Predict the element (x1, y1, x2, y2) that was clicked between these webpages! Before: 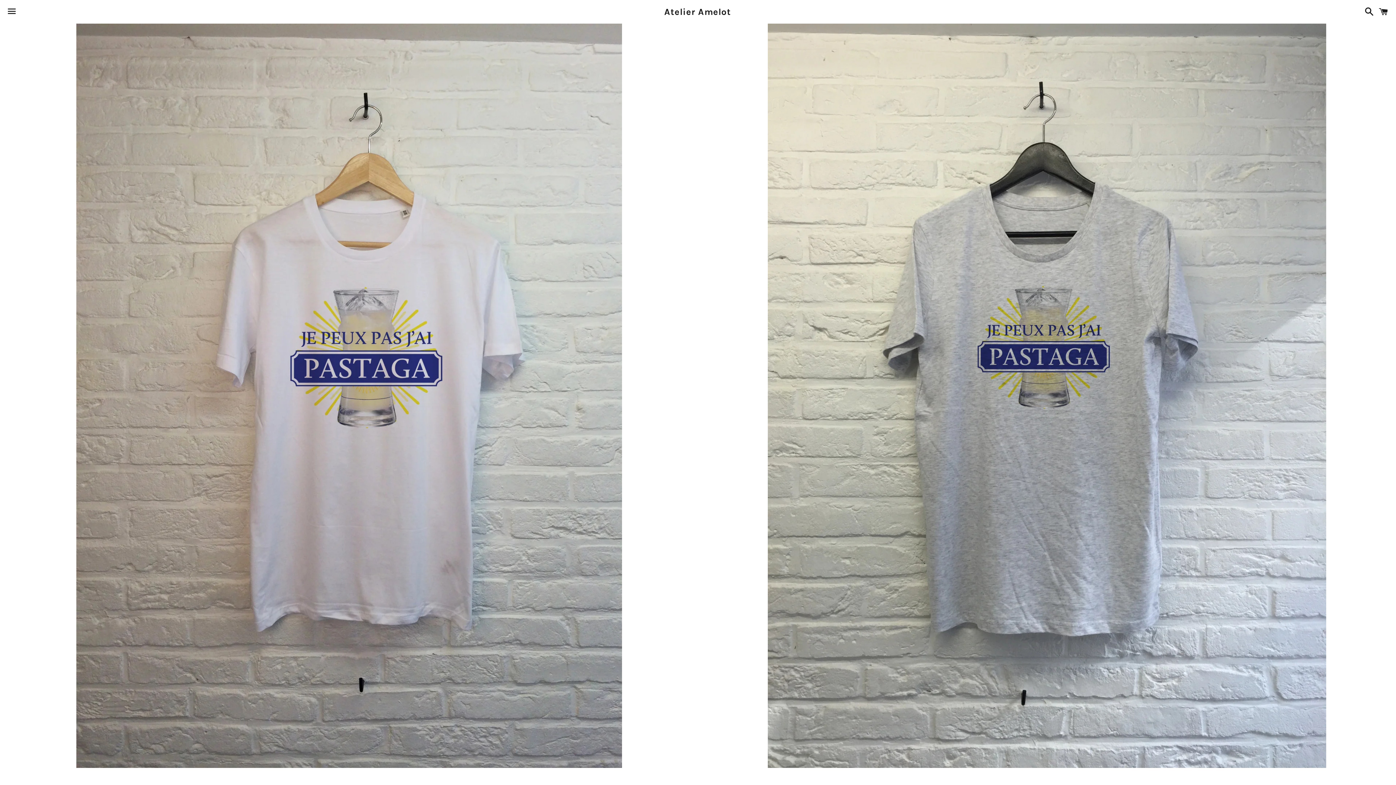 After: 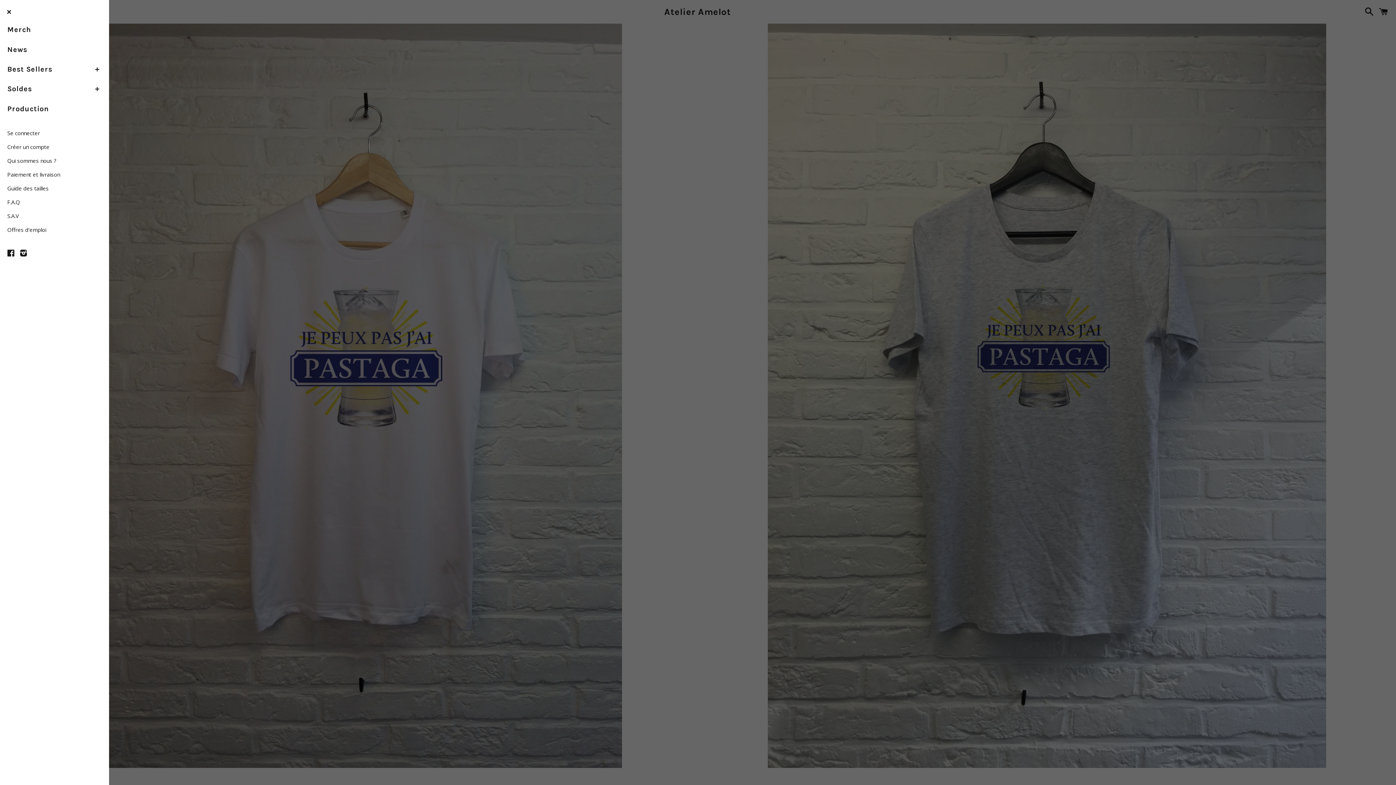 Action: bbox: (3, 0, 20, 22) label: Menu